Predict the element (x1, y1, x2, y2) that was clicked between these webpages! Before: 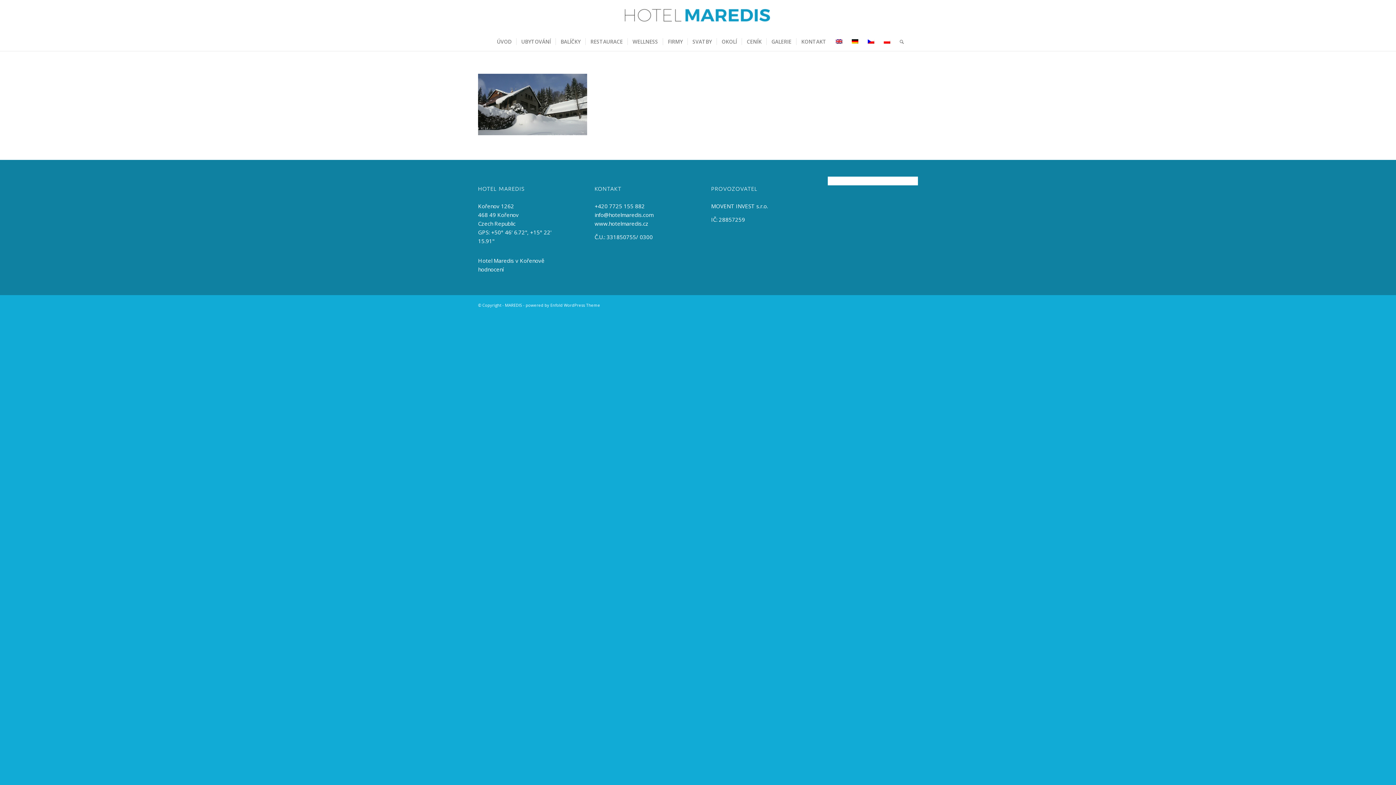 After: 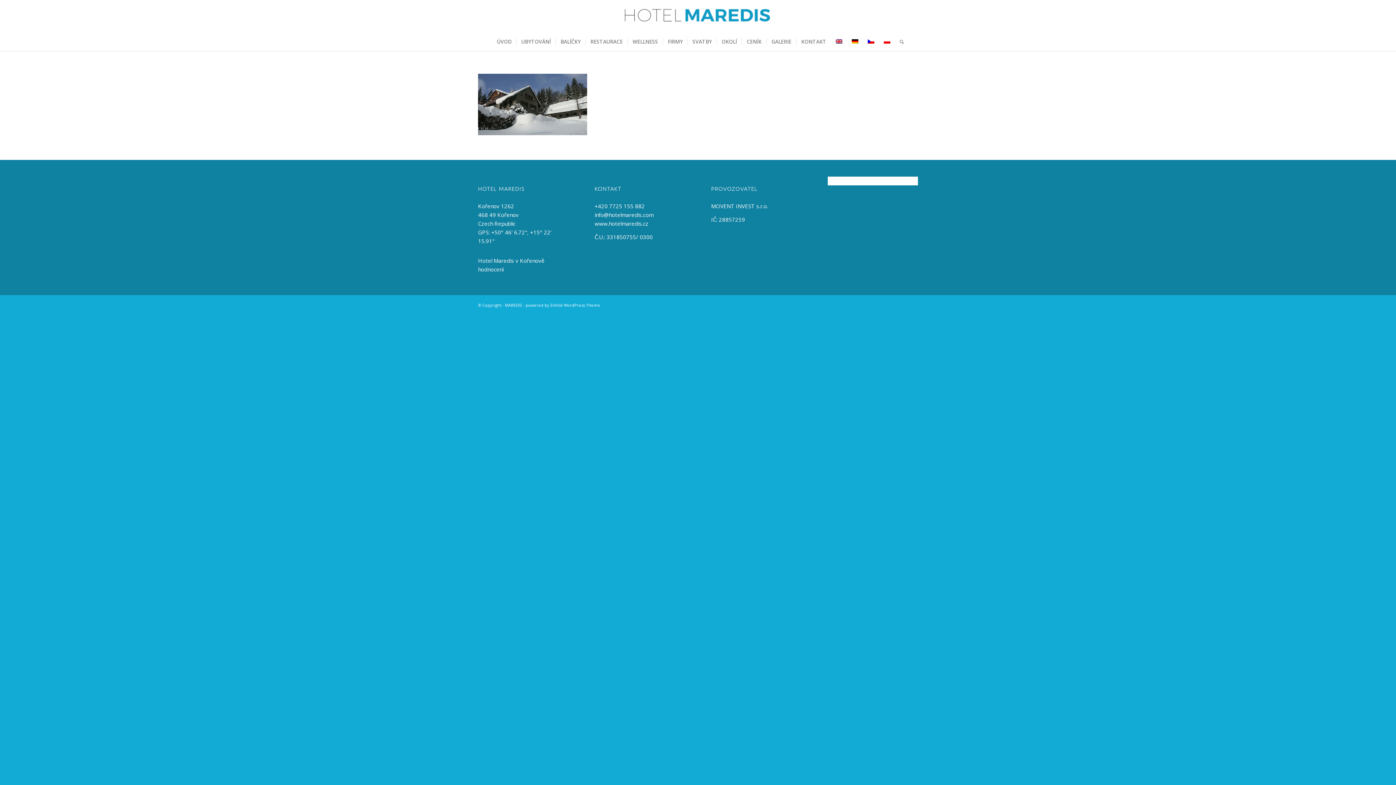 Action: bbox: (863, 32, 879, 50)